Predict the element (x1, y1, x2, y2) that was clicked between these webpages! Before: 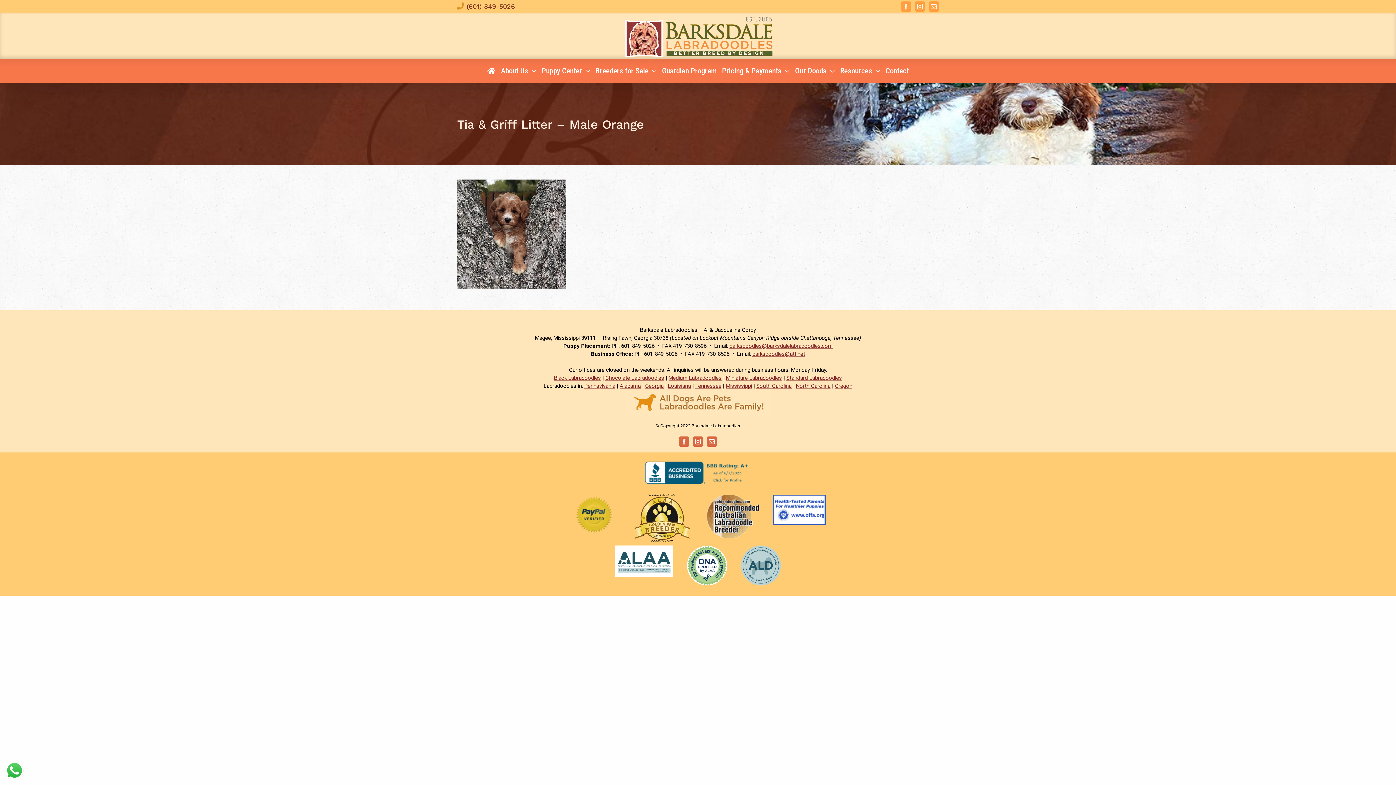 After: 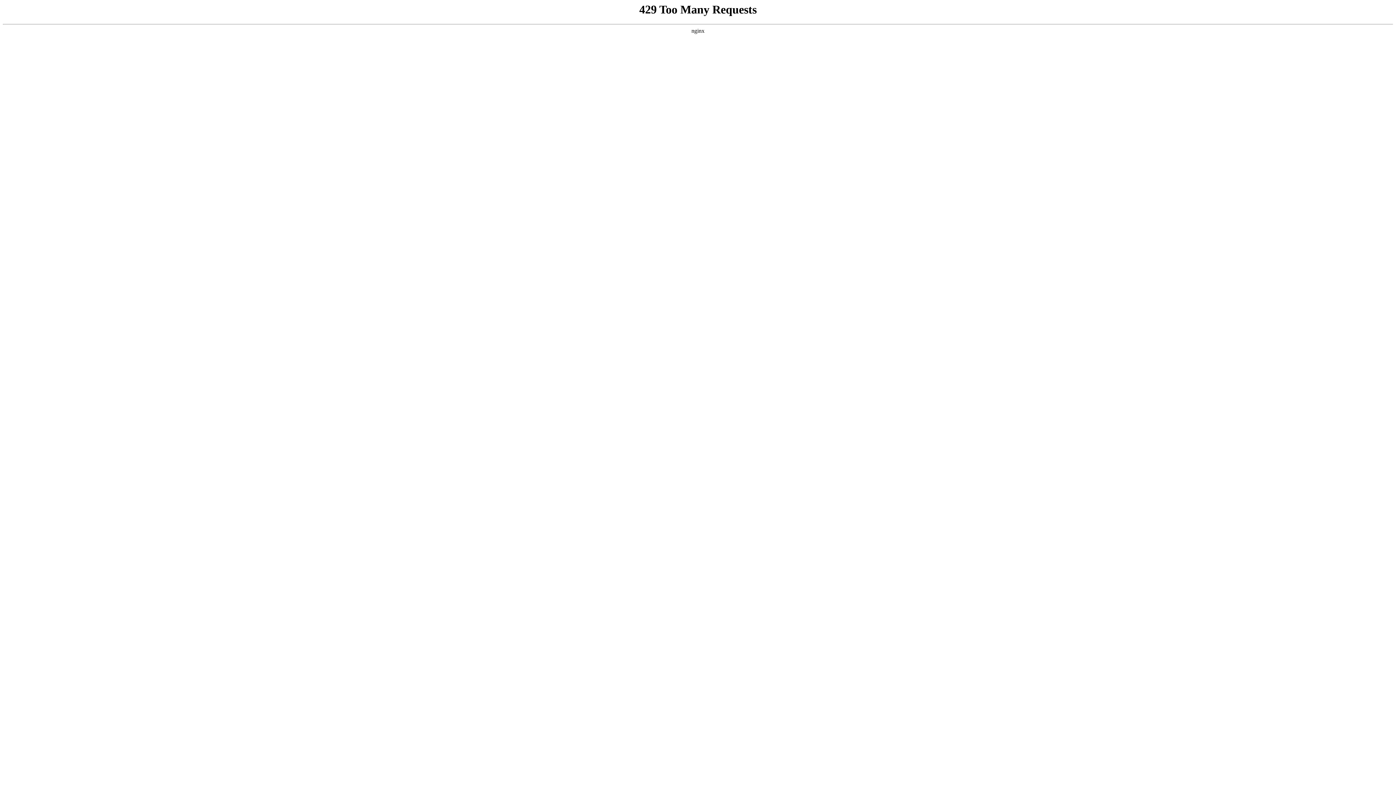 Action: label: Standard Labradoodles bbox: (786, 374, 842, 381)